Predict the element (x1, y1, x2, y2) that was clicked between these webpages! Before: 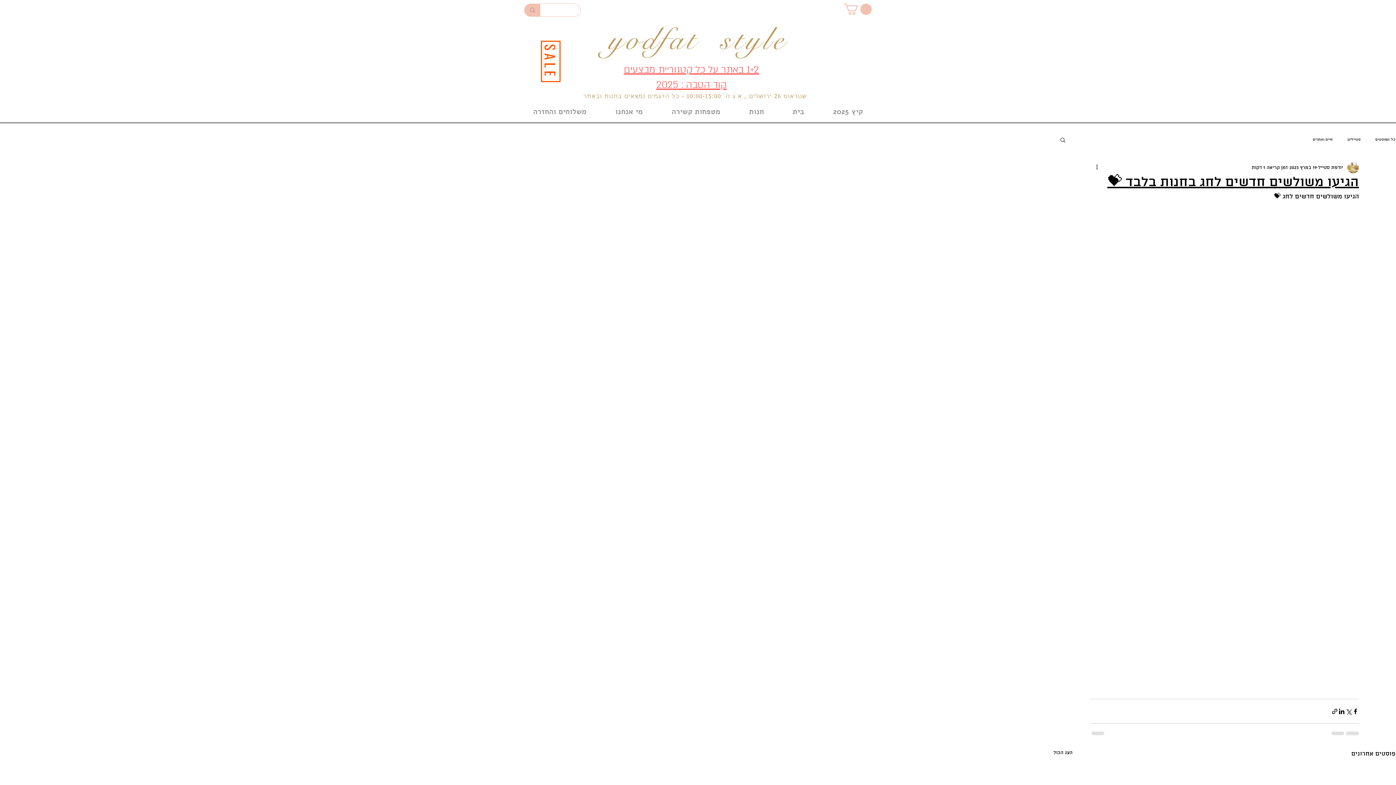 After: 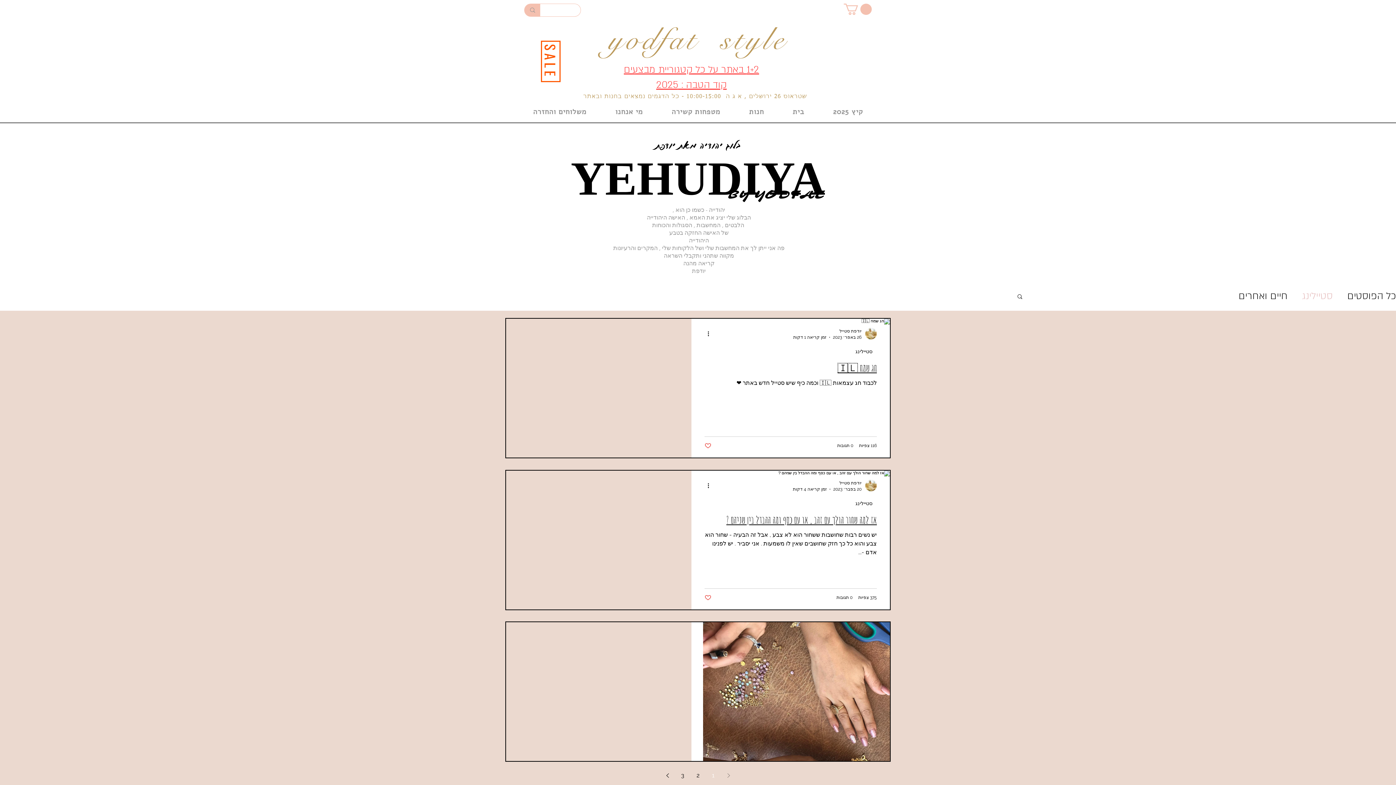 Action: bbox: (1347, 137, 1361, 142) label: סטיילינג